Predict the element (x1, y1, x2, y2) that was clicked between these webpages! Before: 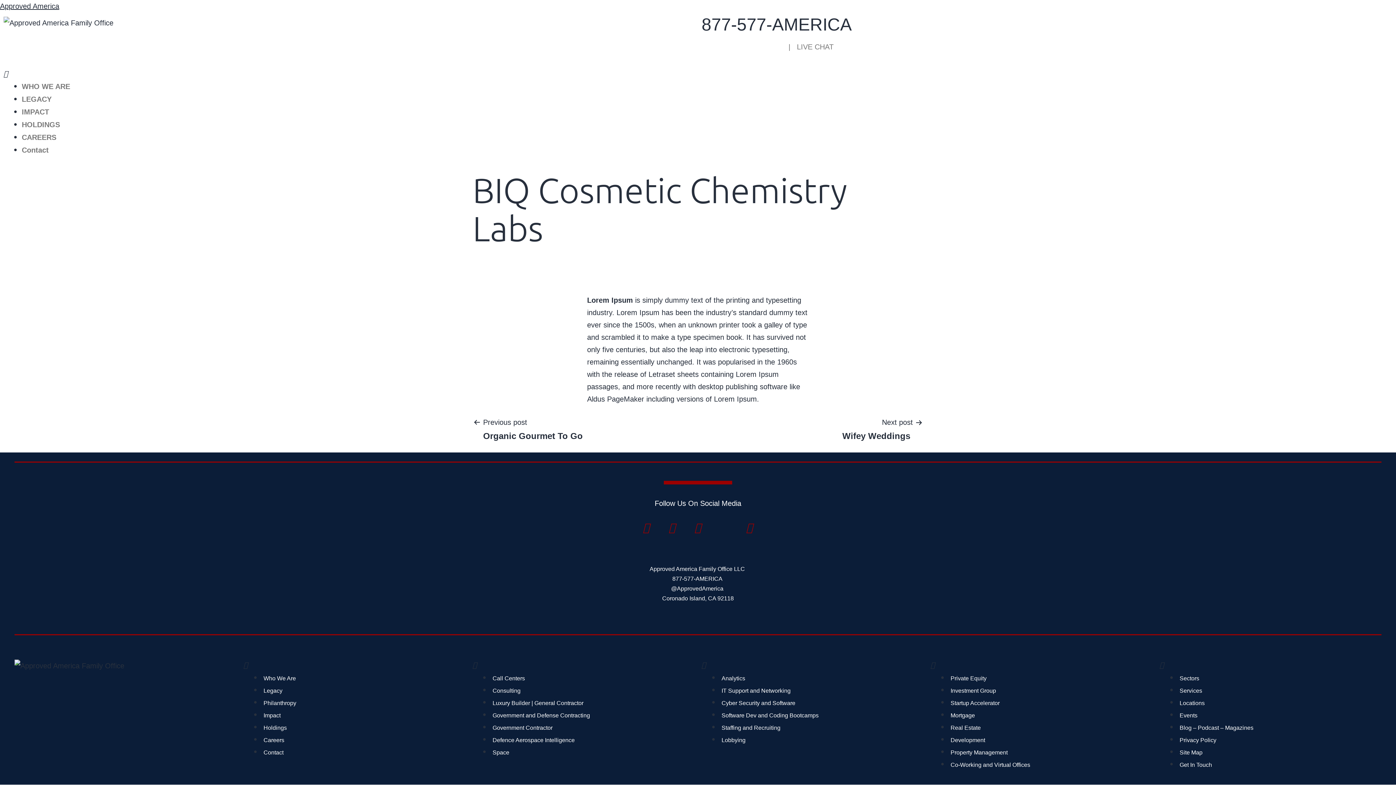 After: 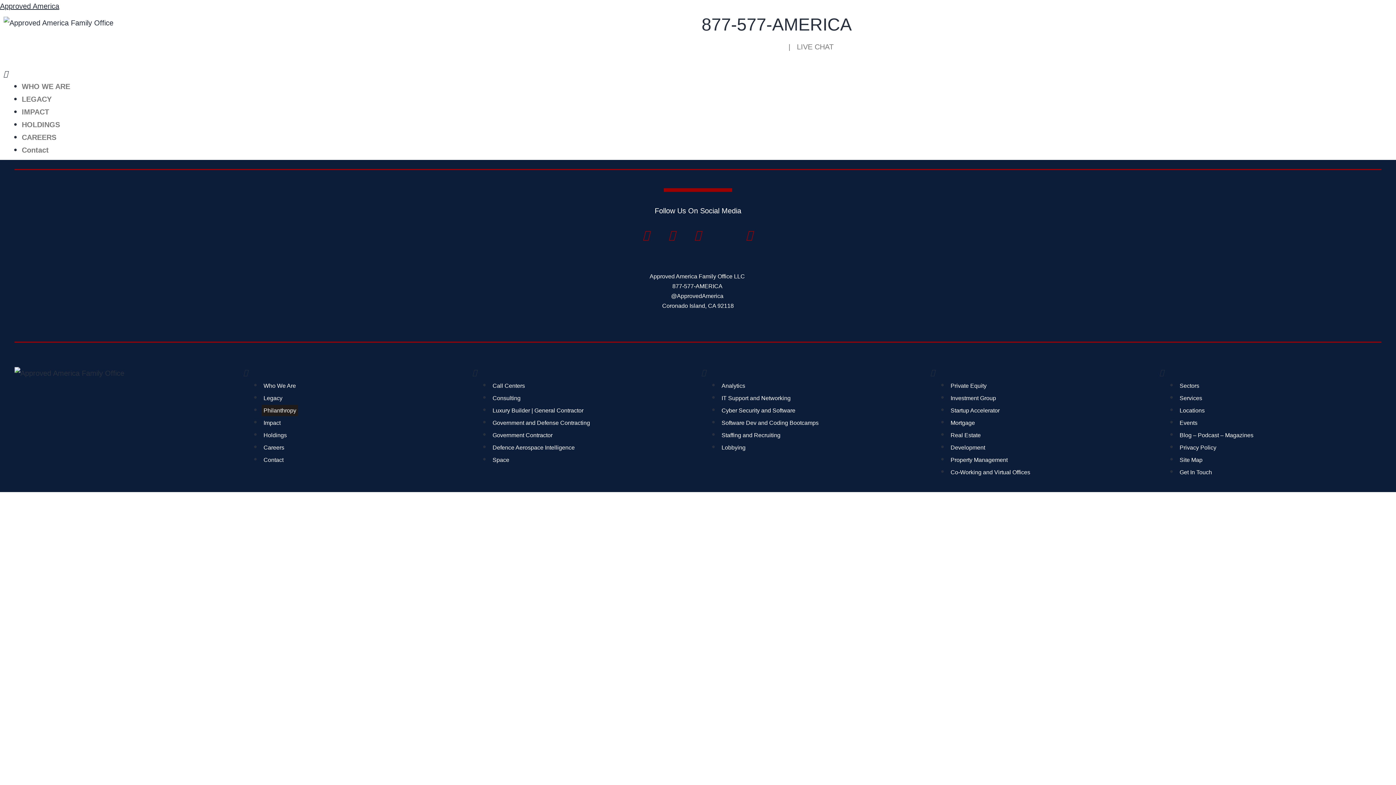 Action: bbox: (261, 697, 298, 709) label: Philanthropy